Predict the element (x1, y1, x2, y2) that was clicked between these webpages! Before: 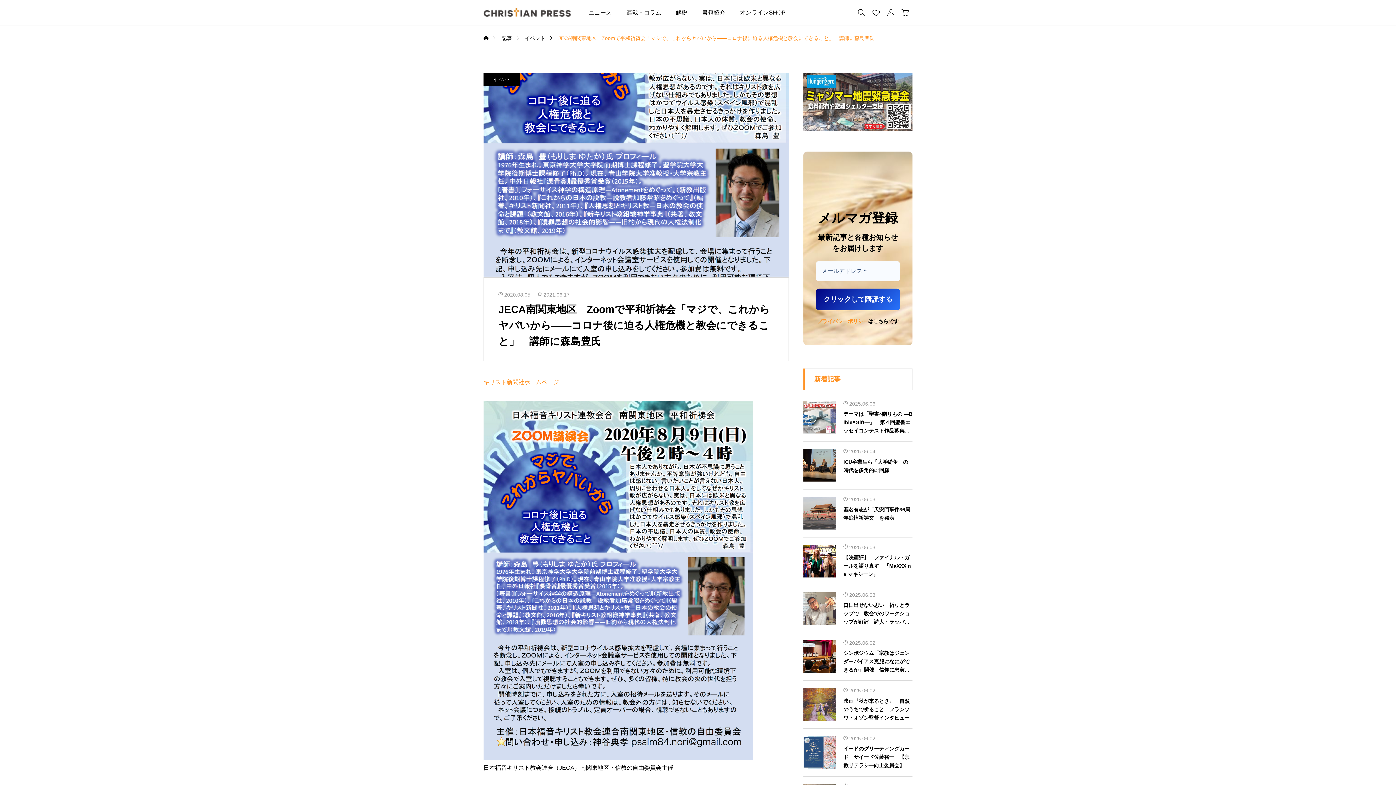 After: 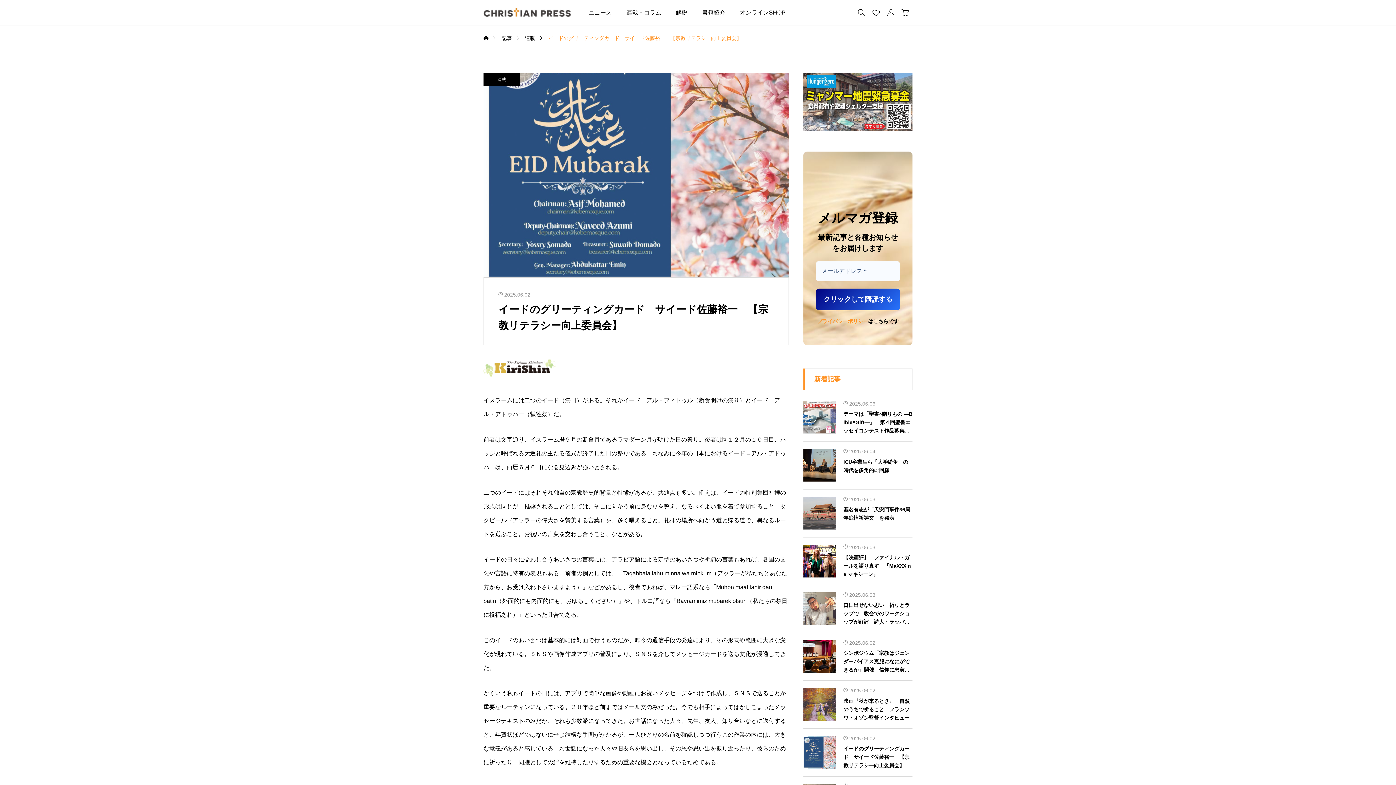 Action: label: 2025.06.02

イードのグリーティングカード　サイード佐藤裕一　【宗教リテラシー向上委員会】 bbox: (803, 729, 912, 776)